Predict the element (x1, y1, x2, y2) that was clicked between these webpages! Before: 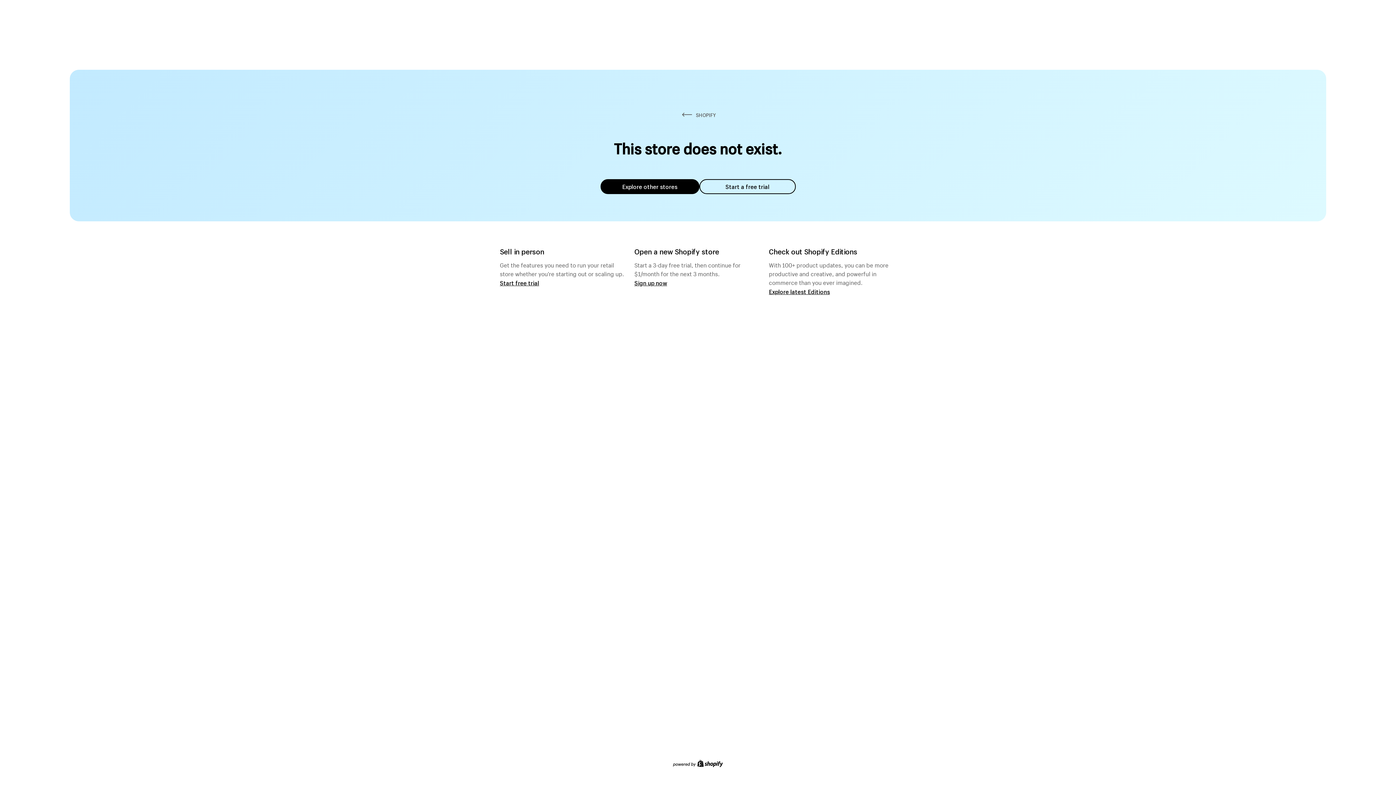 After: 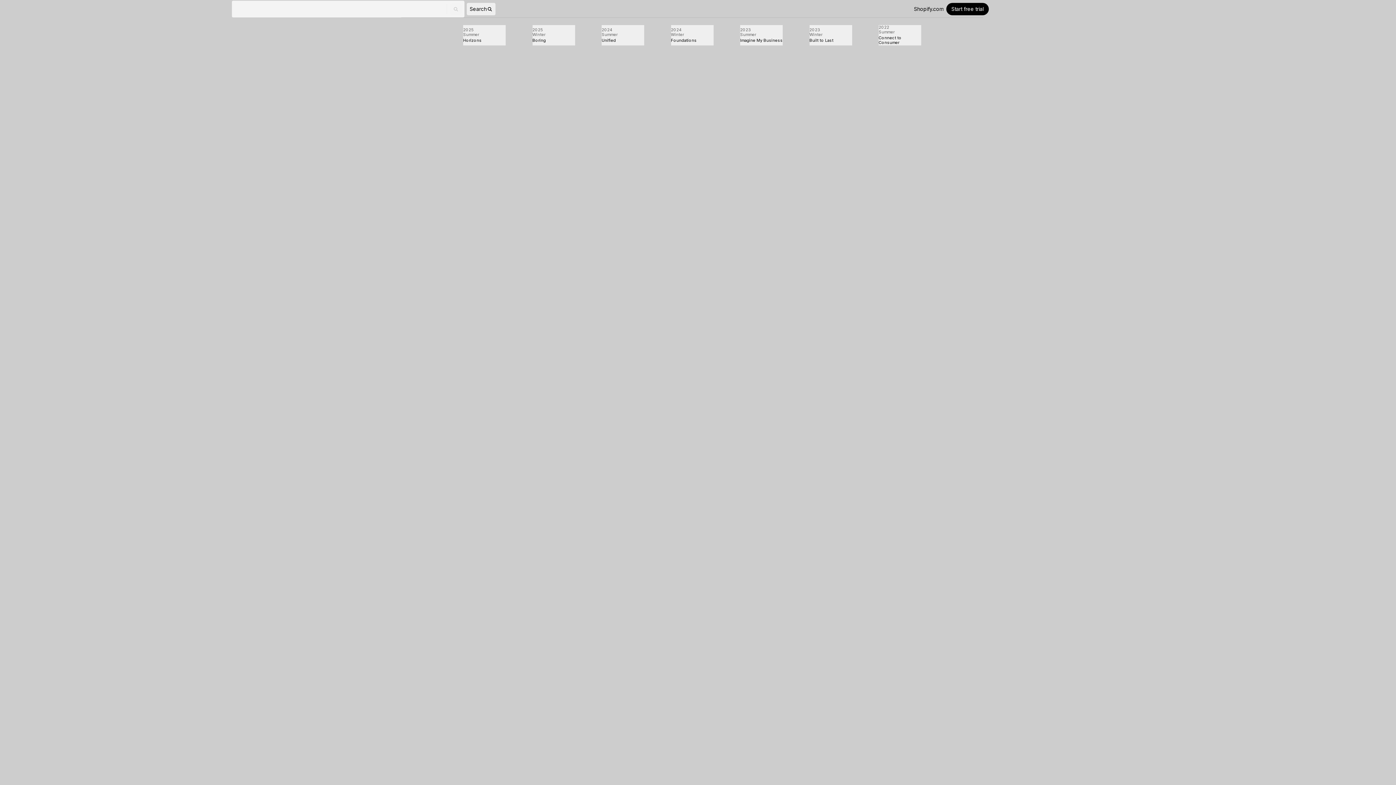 Action: label: Explore latest Editions bbox: (769, 287, 830, 295)